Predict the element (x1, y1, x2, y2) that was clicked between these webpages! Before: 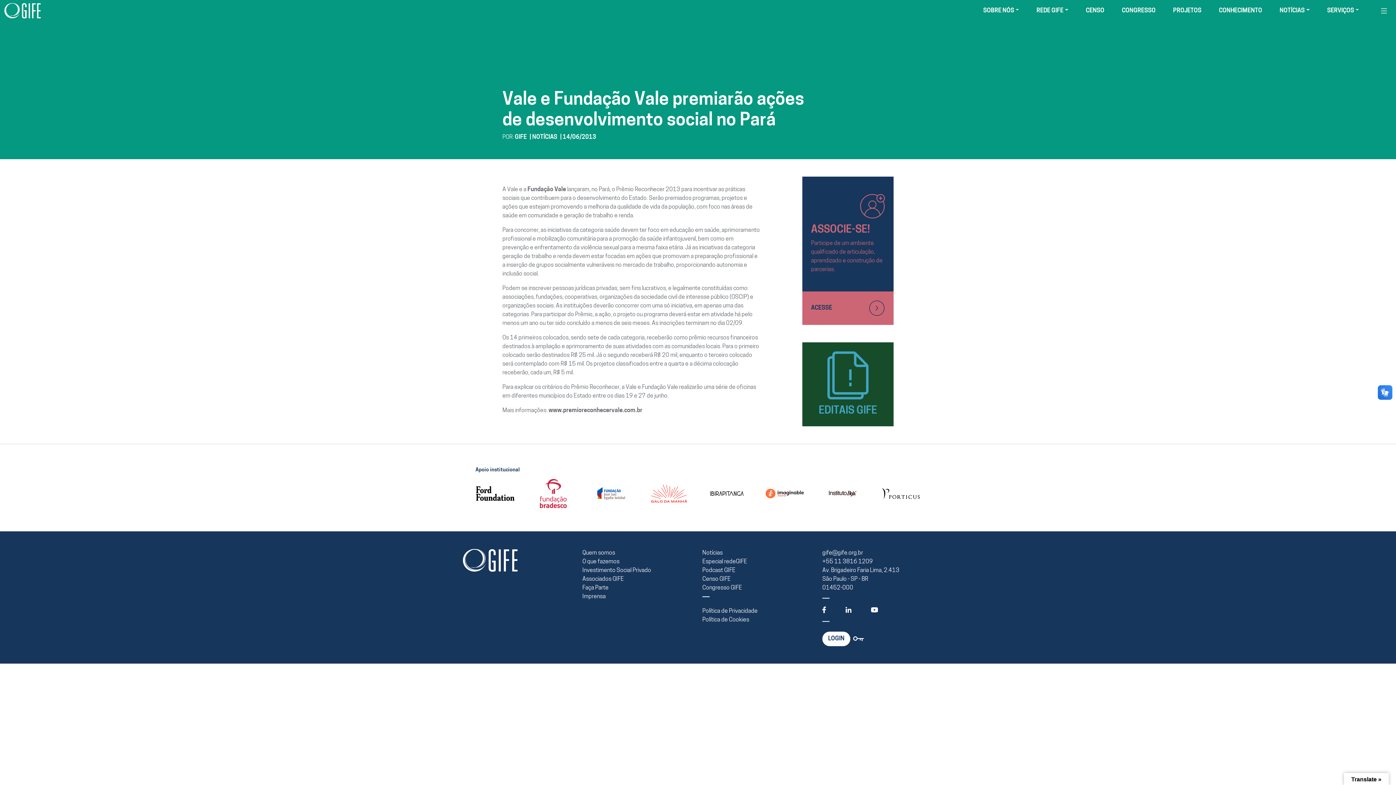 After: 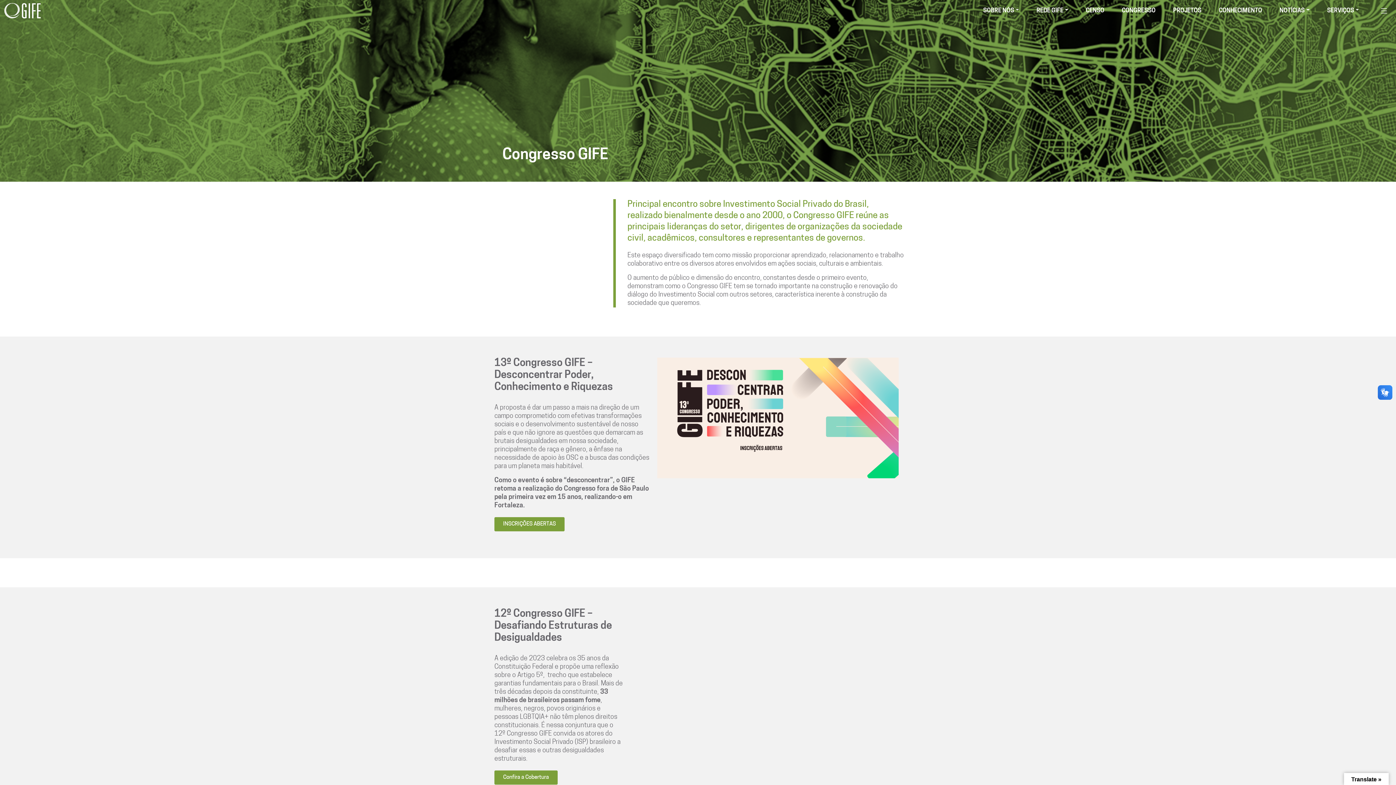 Action: bbox: (702, 583, 813, 592) label: Congresso GIFE